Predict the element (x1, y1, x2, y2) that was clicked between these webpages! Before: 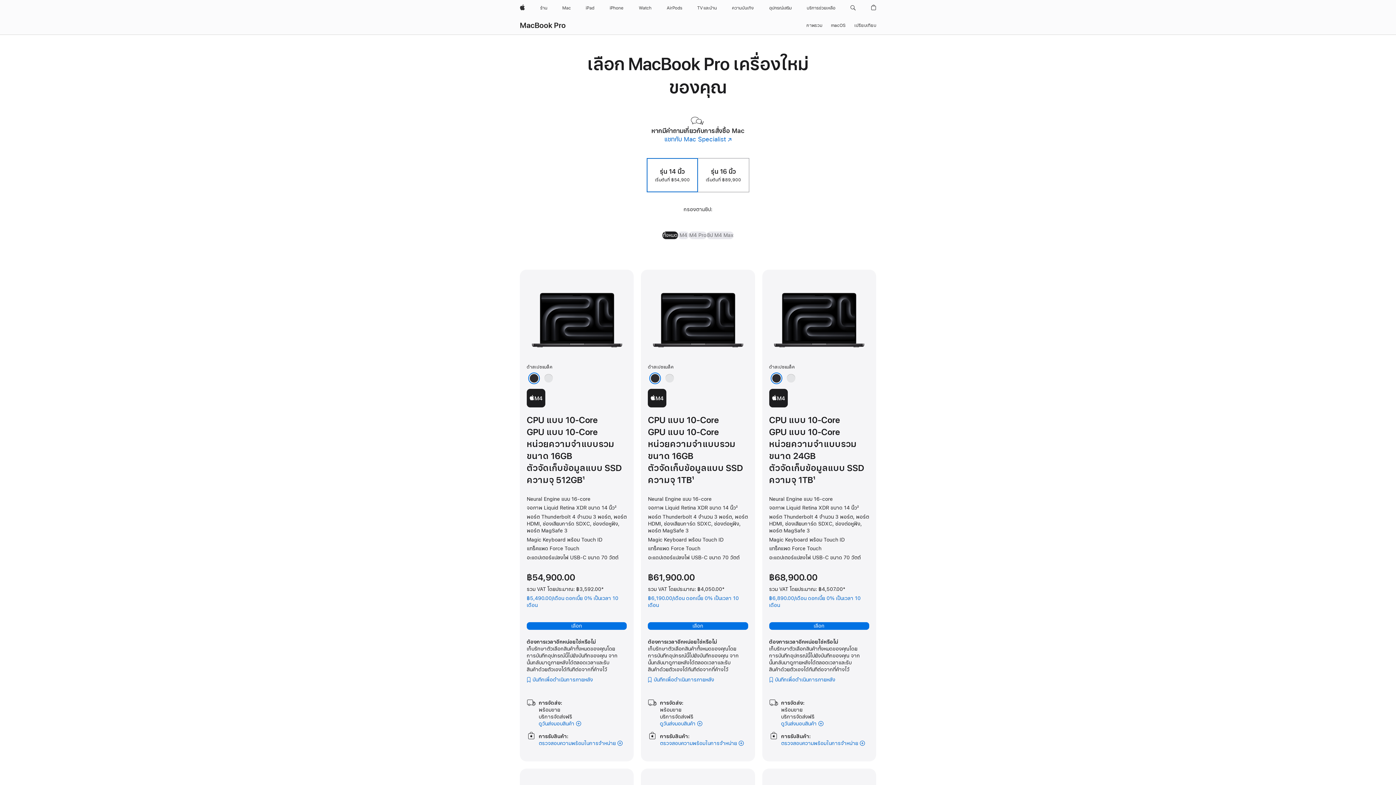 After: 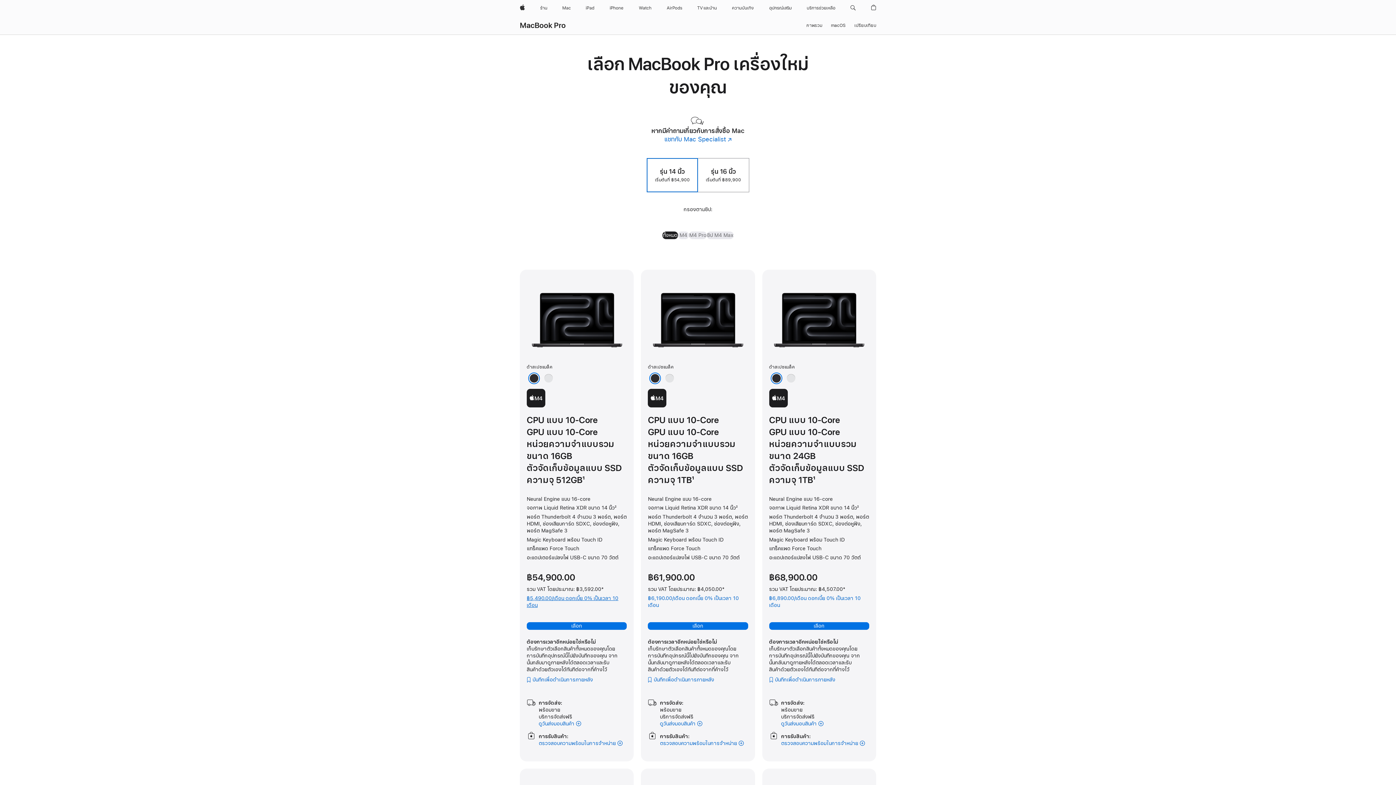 Action: label: ฿5,490.00/เดือน ดอกเบี้ย 0% เป็นเวลา 10 เดือน bbox: (526, 595, 627, 609)